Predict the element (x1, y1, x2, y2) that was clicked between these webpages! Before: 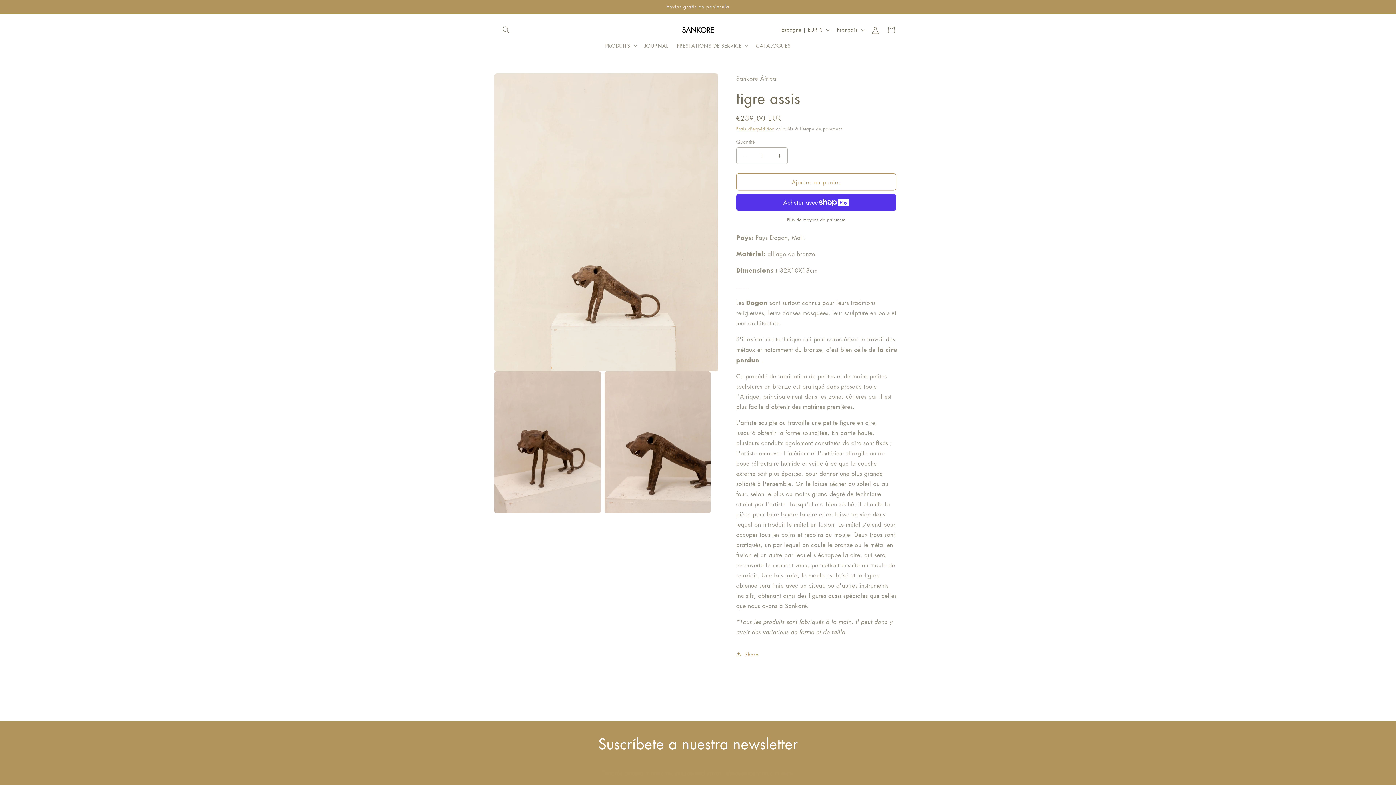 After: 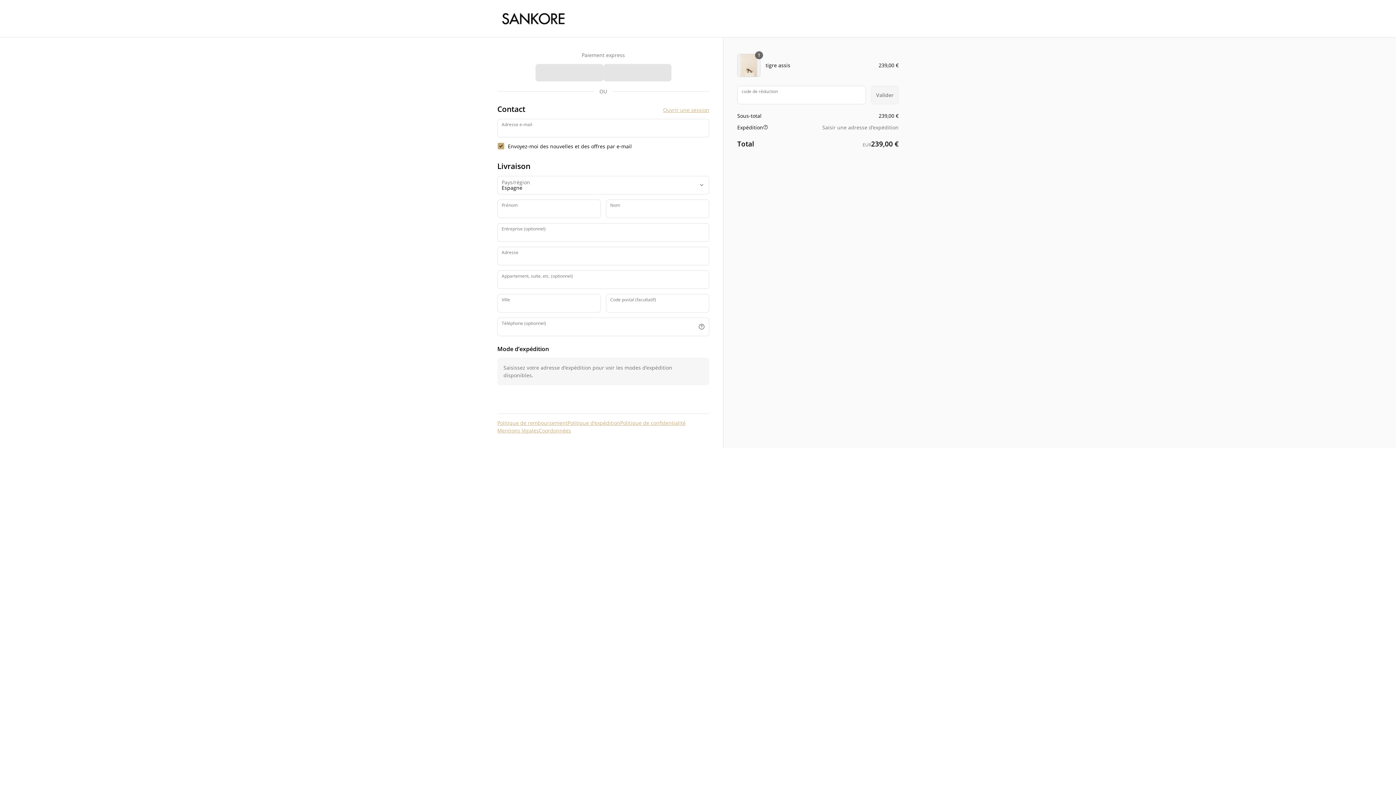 Action: label: Plus de moyens de paiement bbox: (736, 216, 896, 223)